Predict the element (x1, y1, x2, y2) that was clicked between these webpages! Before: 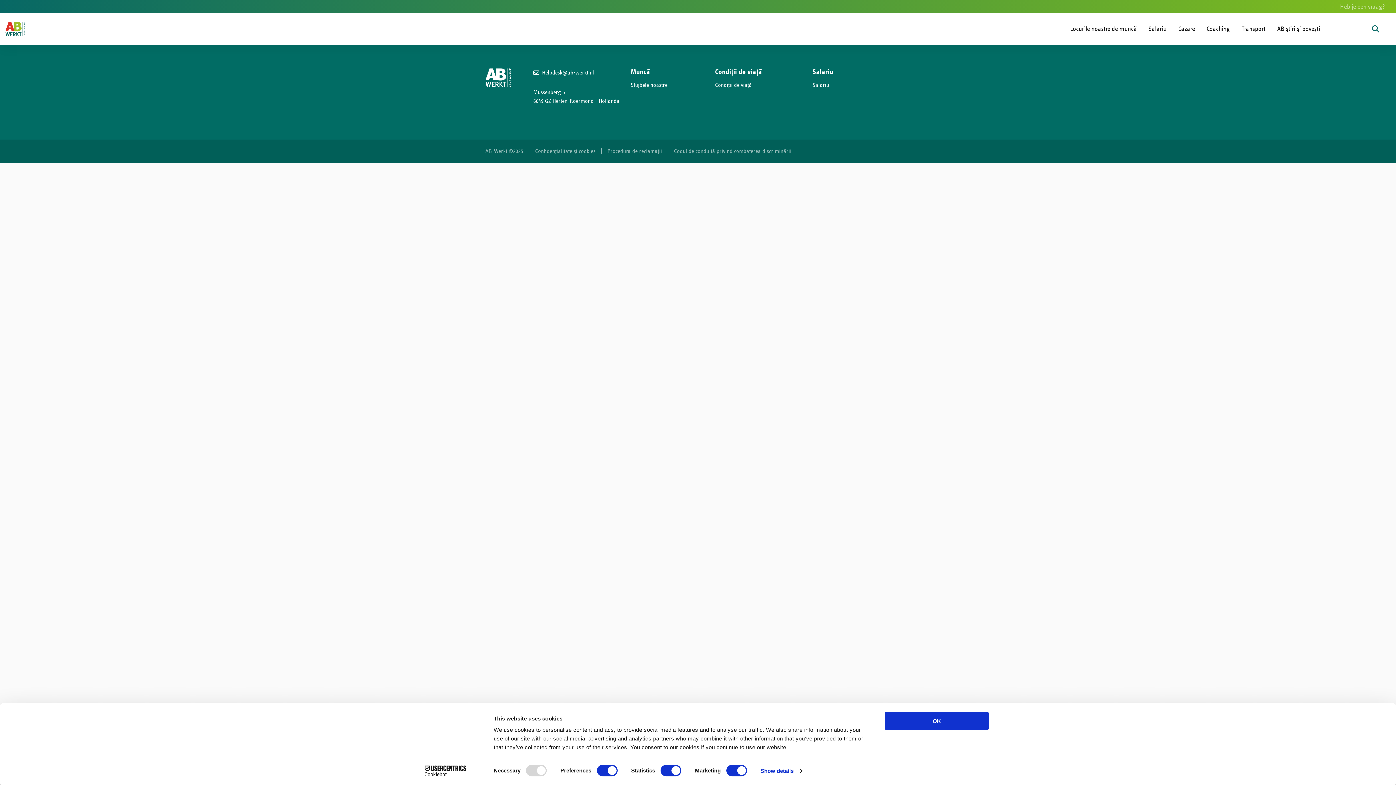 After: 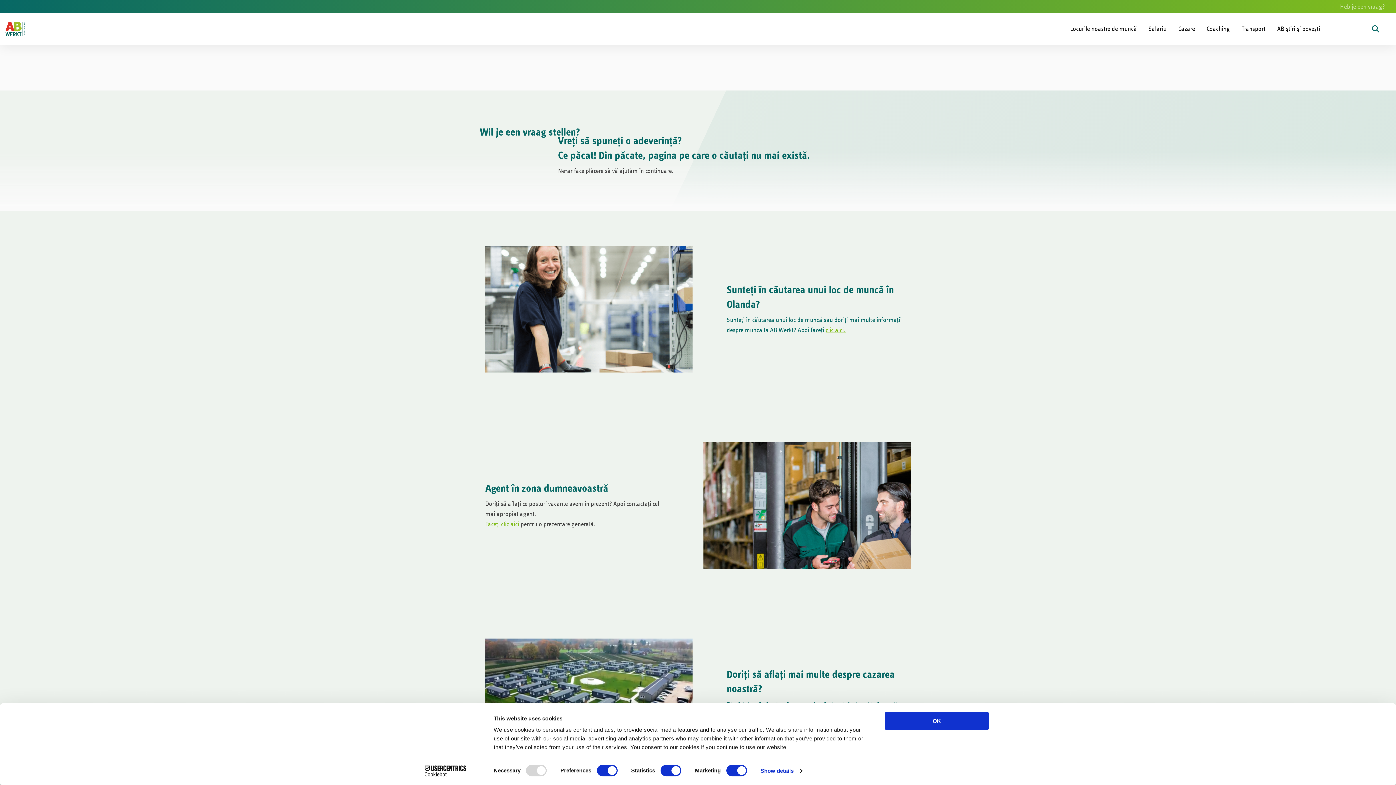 Action: label: Heb je een vraag? bbox: (1334, 0, 1390, 13)